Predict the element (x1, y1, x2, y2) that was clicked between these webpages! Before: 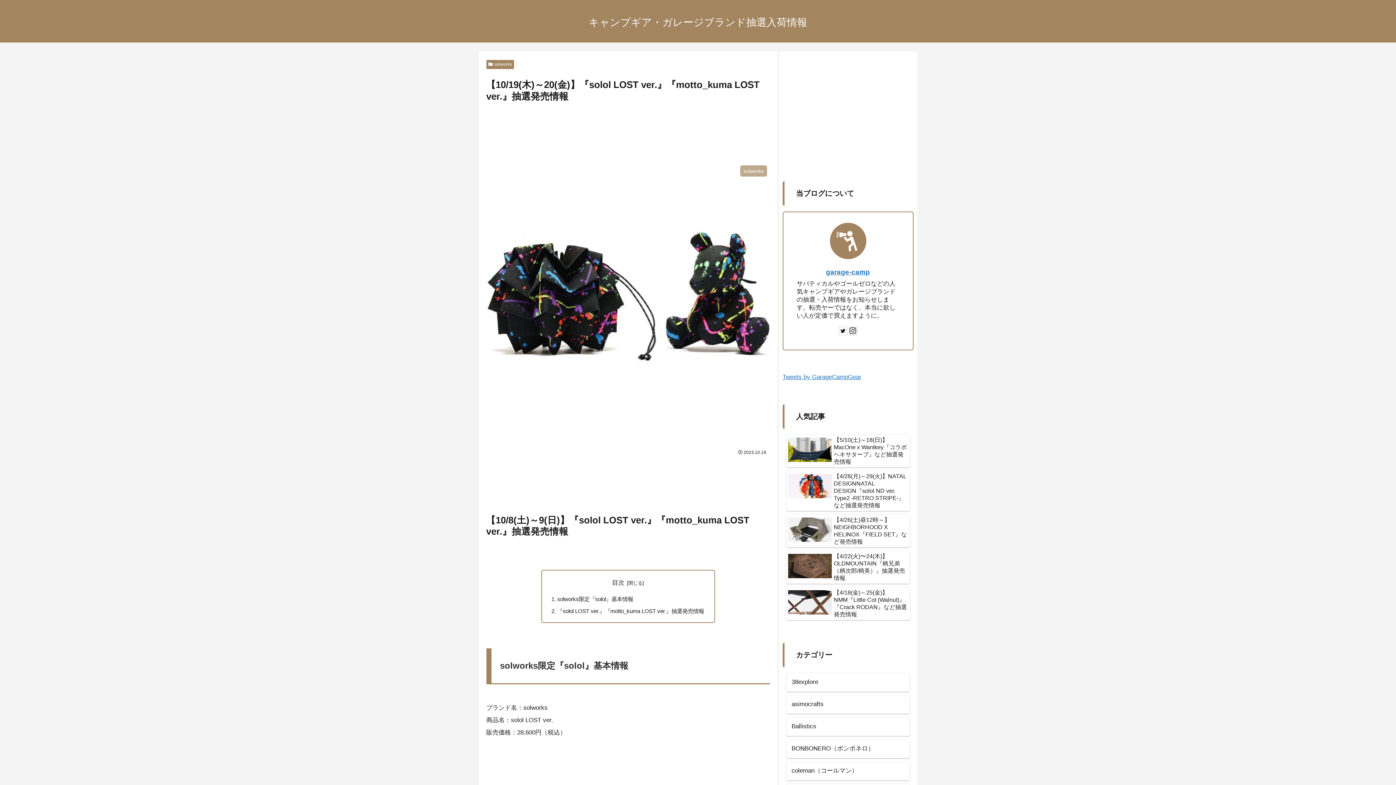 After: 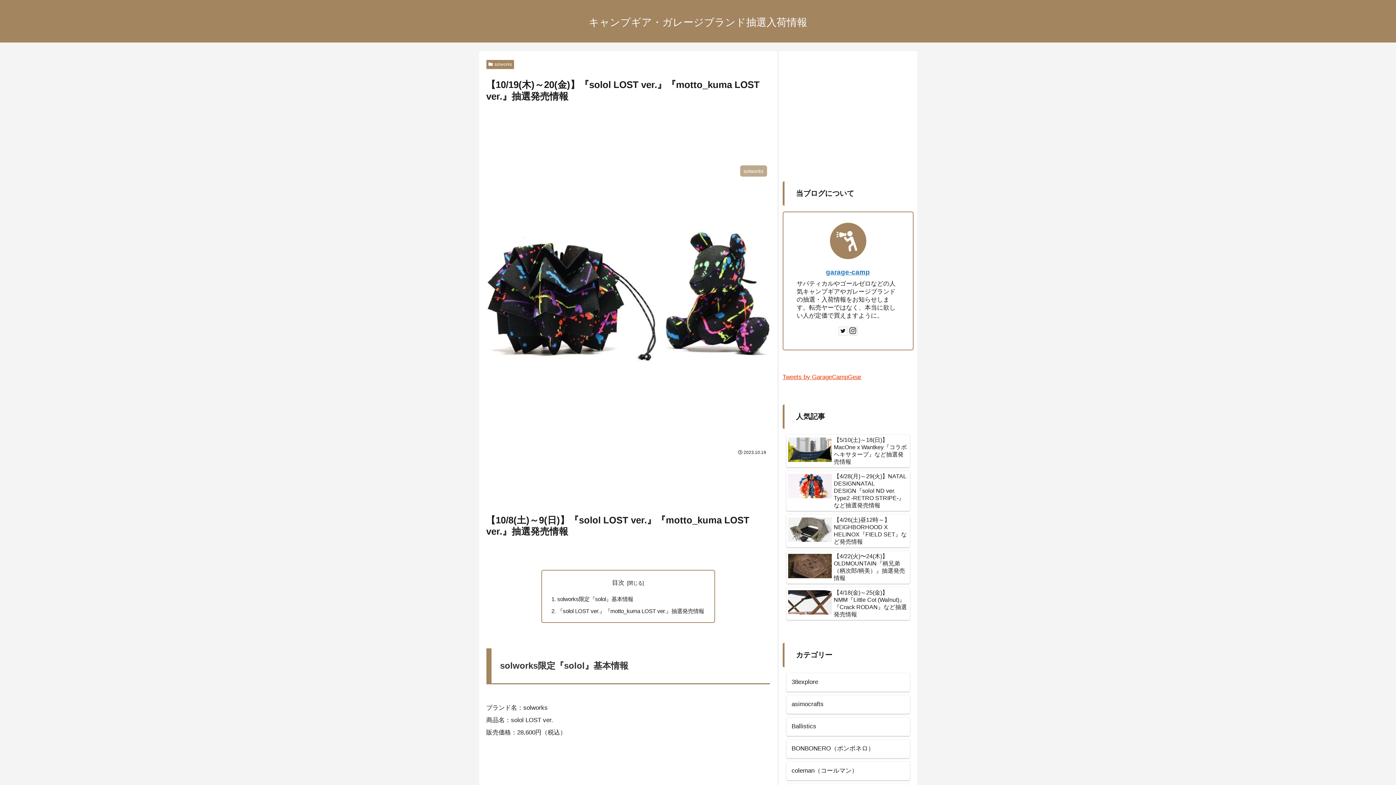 Action: label: Tweets by GarageCampGear bbox: (782, 373, 861, 380)